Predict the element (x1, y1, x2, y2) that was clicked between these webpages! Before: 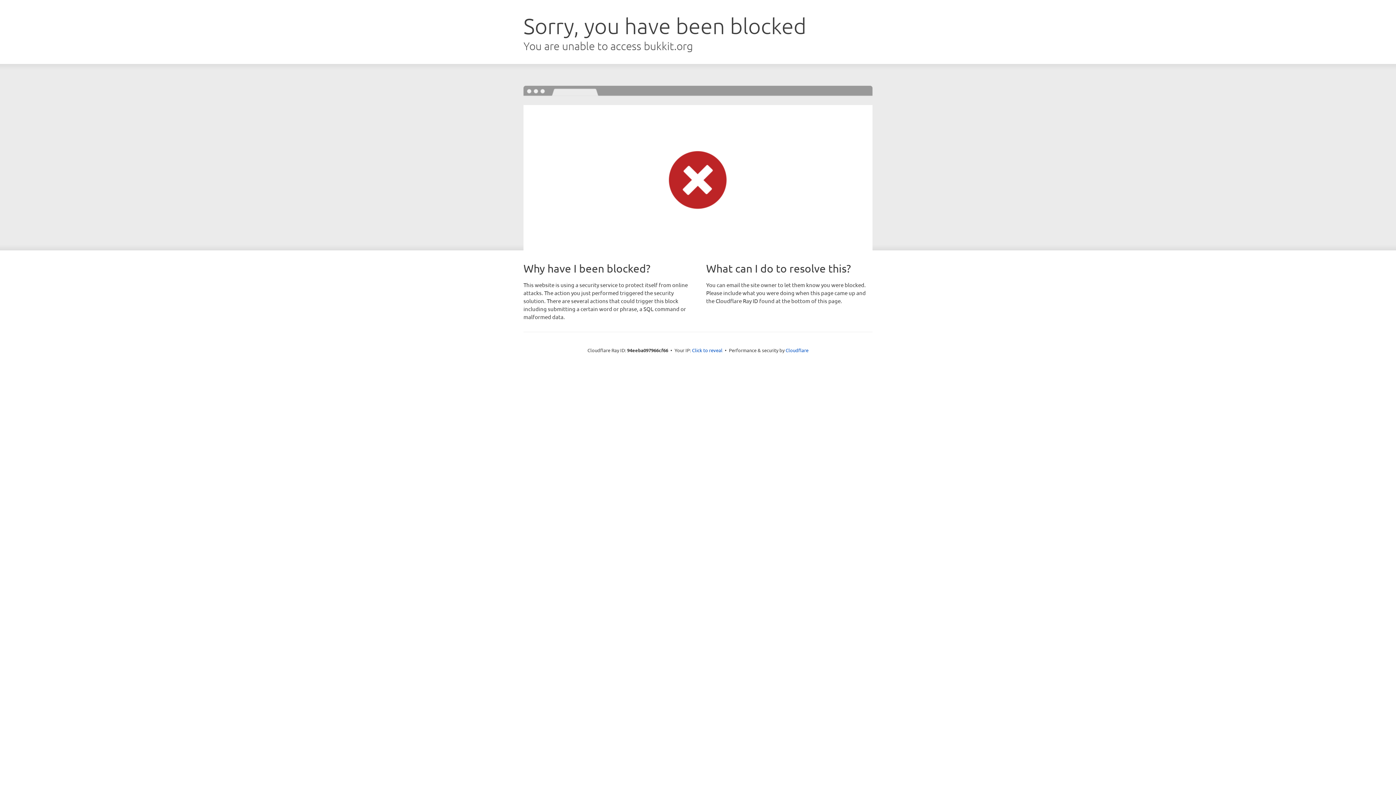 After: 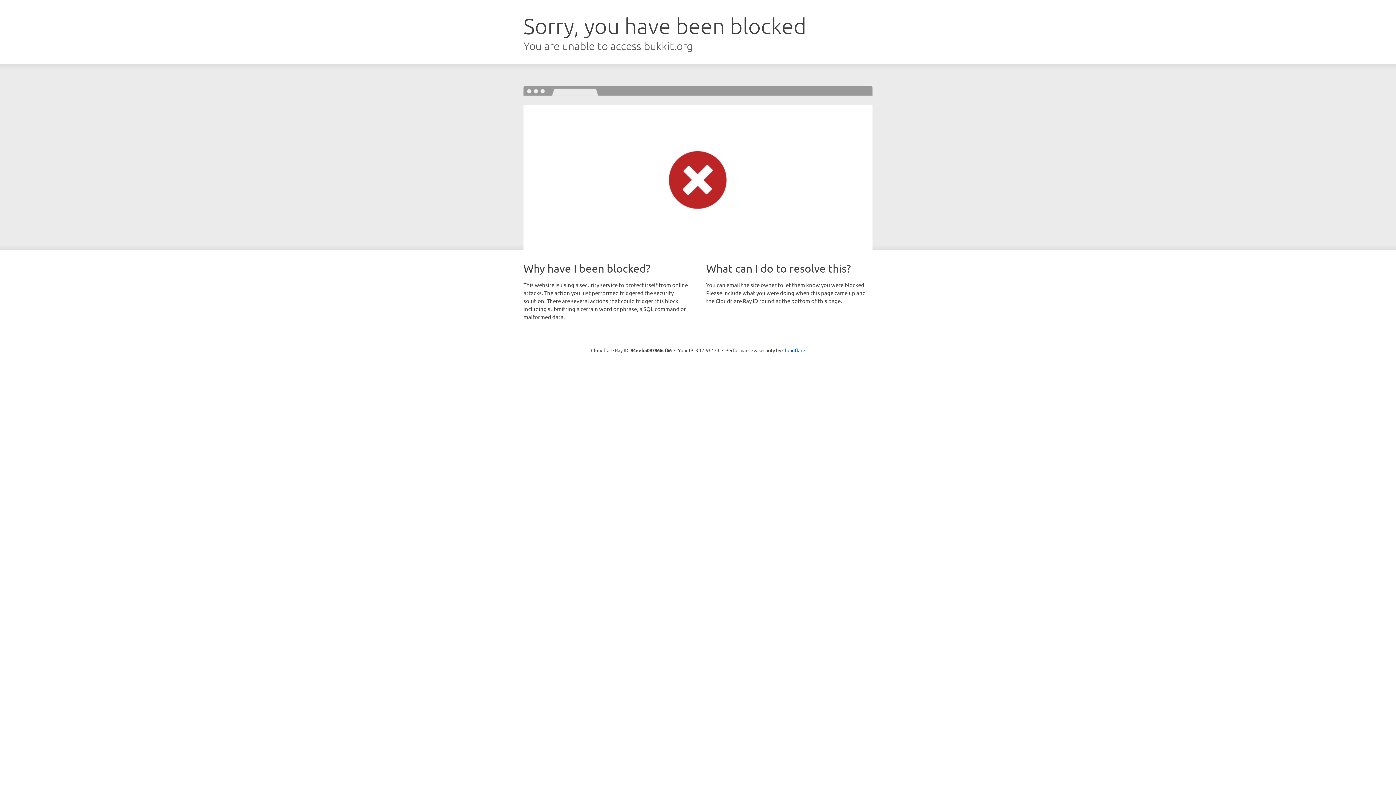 Action: label: Click to reveal bbox: (692, 346, 722, 353)